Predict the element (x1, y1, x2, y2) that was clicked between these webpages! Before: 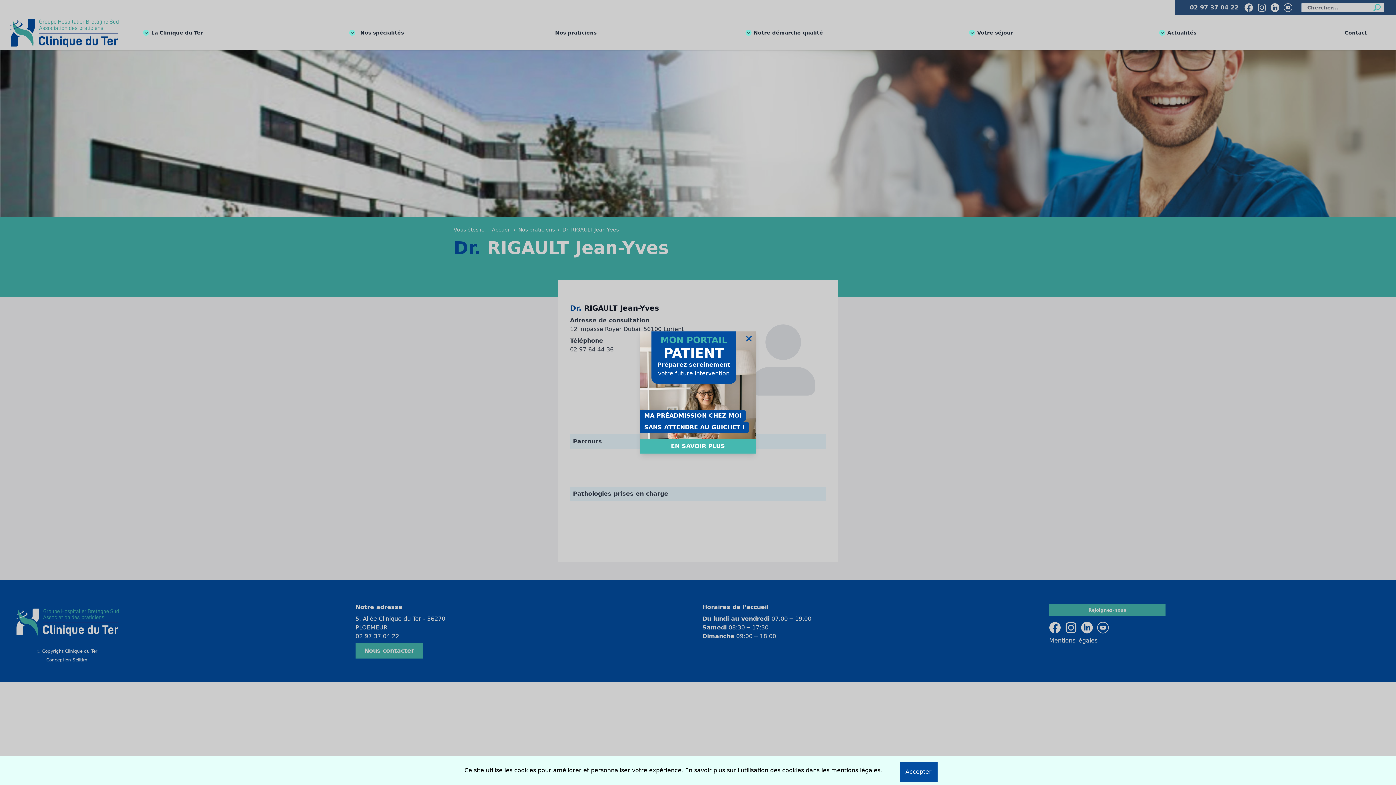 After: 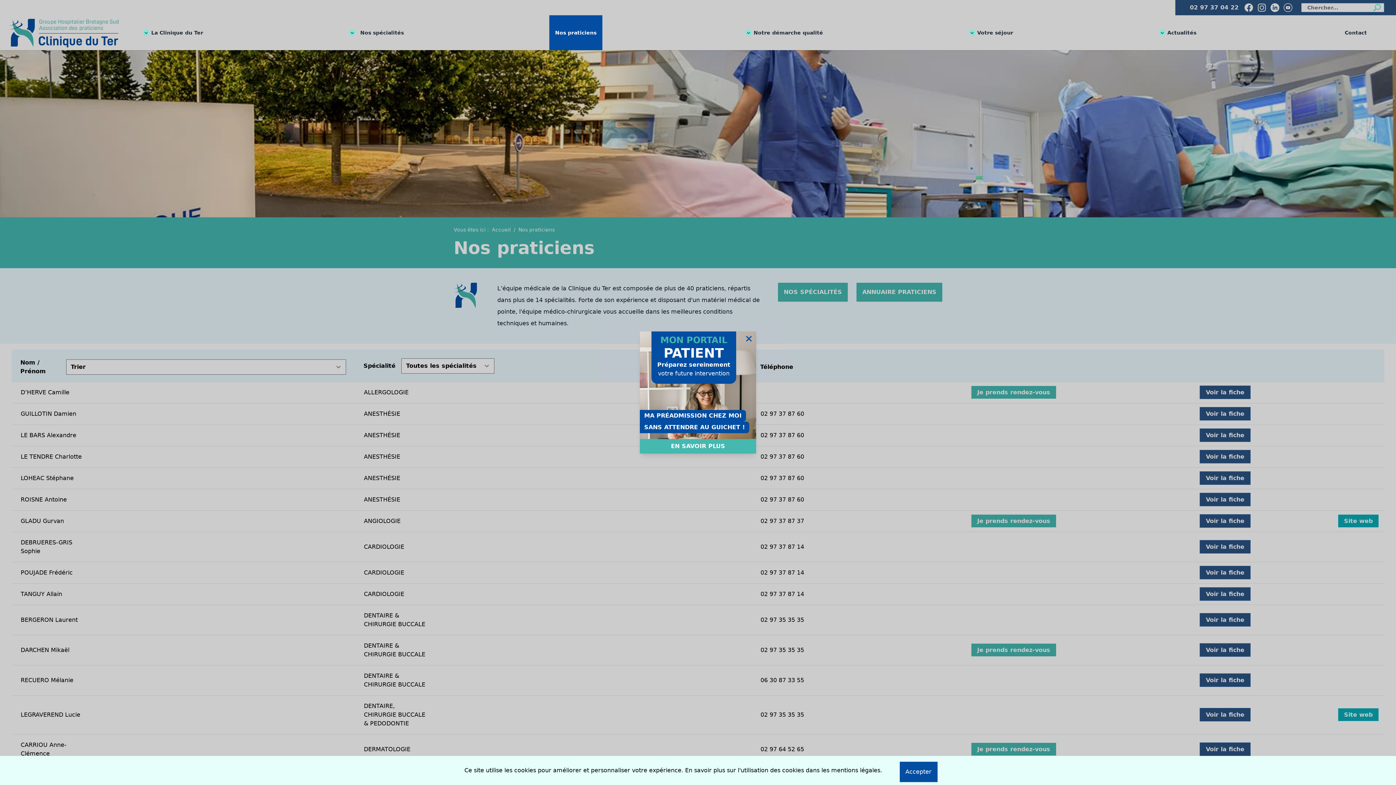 Action: label: Nos praticiens bbox: (552, 18, 599, 47)